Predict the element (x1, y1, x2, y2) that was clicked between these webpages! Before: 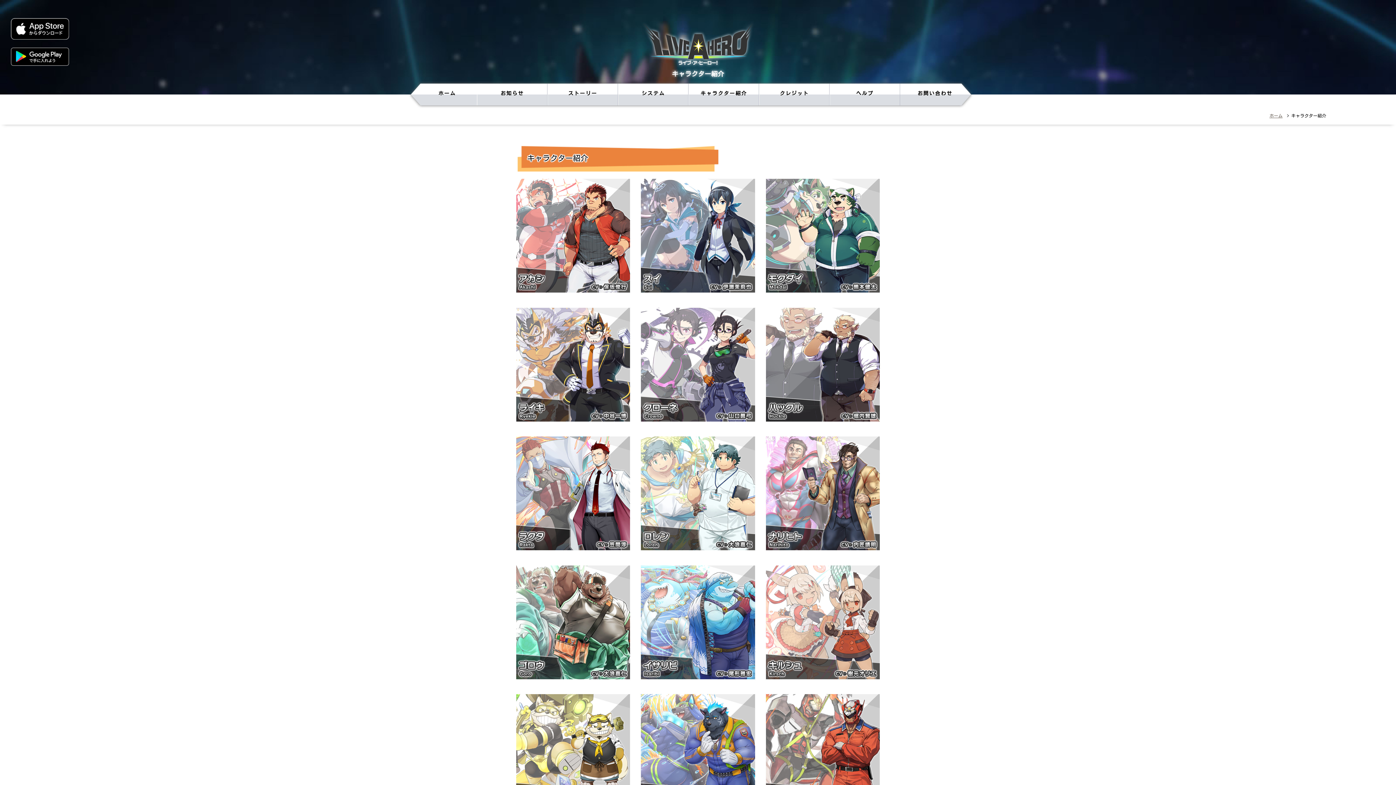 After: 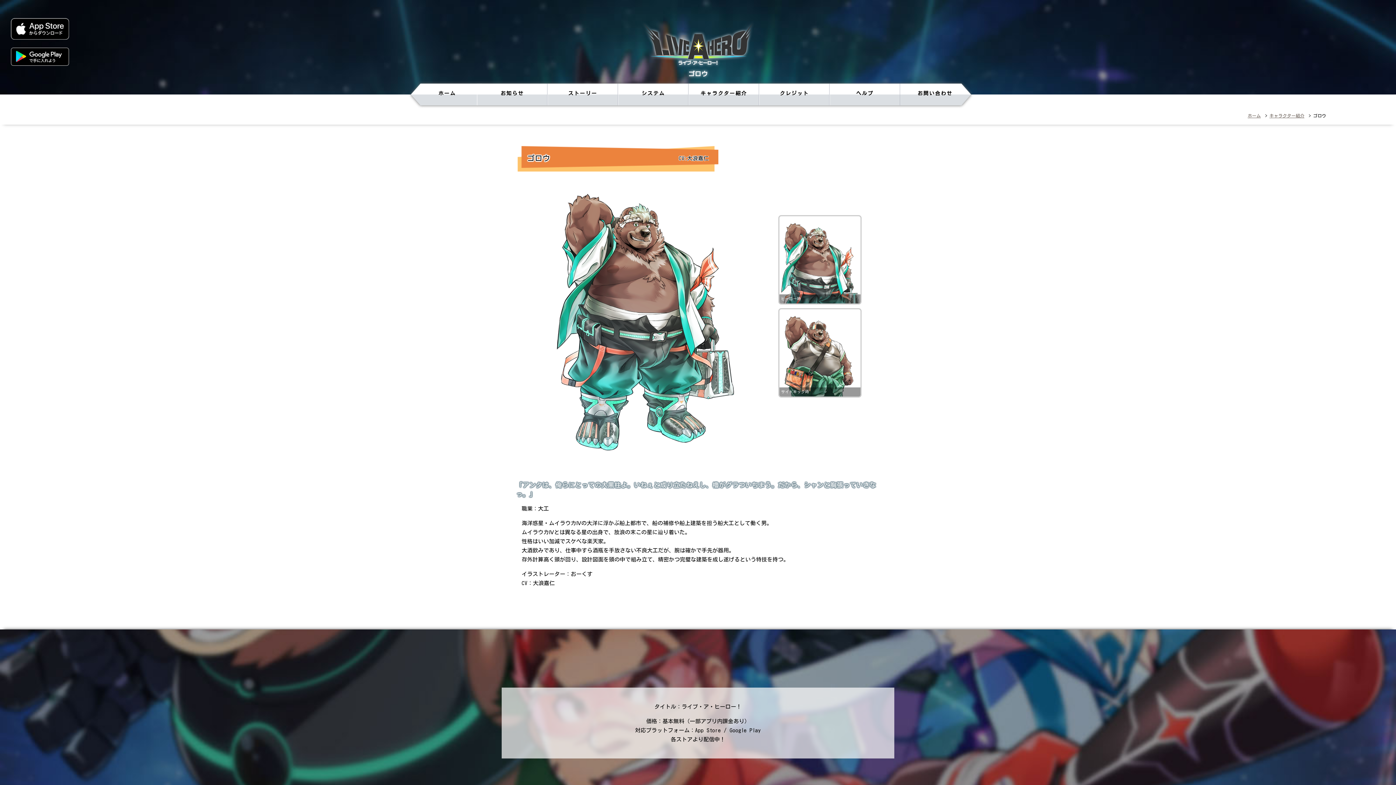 Action: bbox: (516, 672, 630, 677)